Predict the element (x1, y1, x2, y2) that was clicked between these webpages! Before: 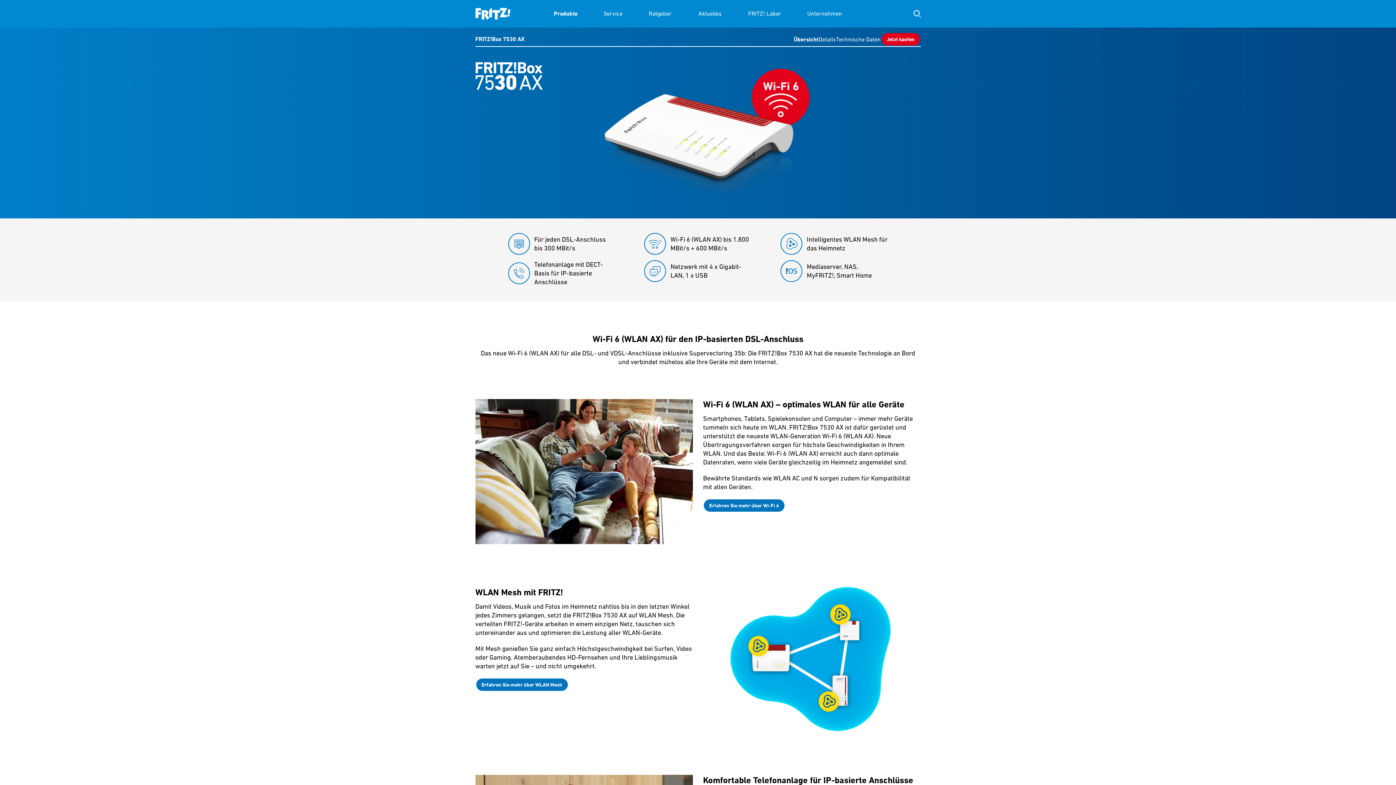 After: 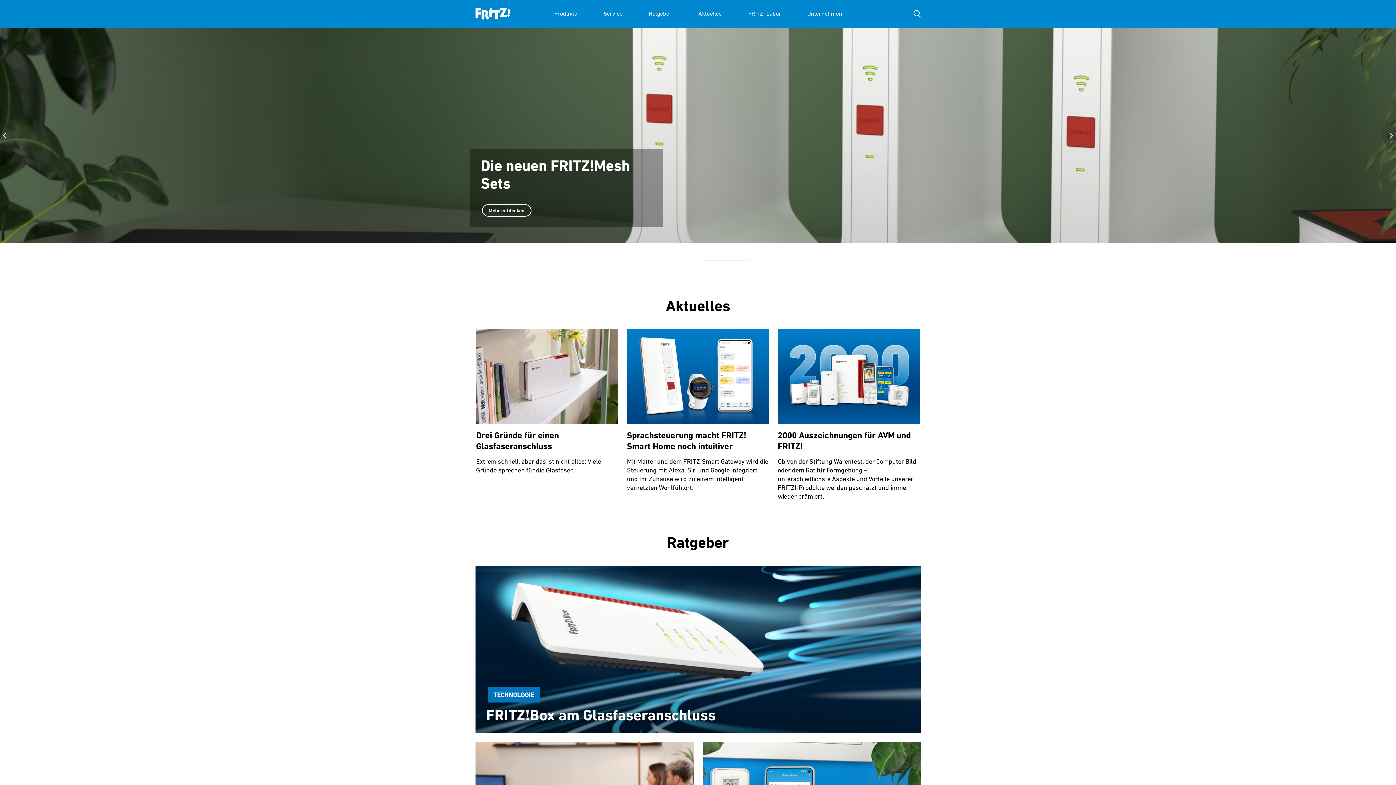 Action: bbox: (475, 0, 510, 27)